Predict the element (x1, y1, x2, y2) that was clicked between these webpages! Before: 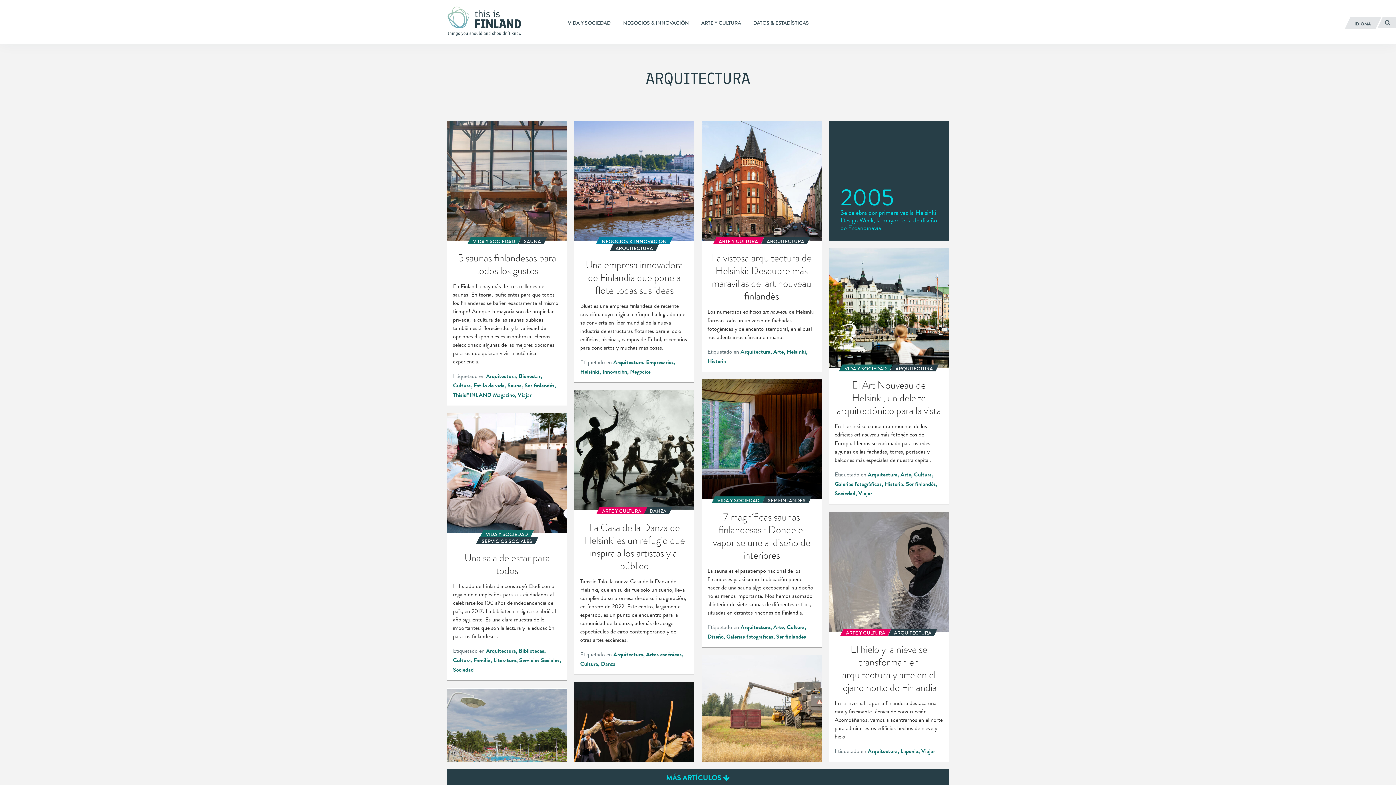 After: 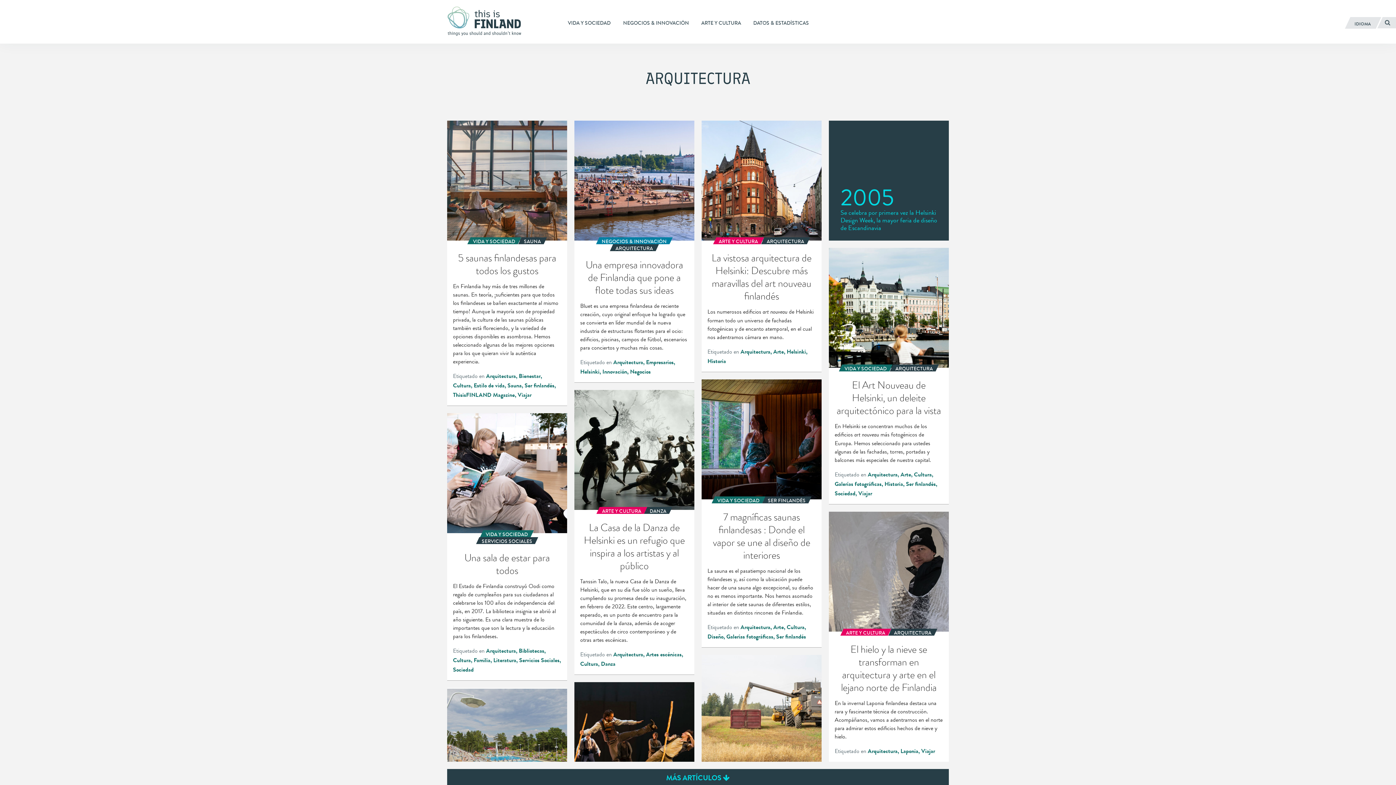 Action: bbox: (606, 772, 638, 780) label: Arquitectura